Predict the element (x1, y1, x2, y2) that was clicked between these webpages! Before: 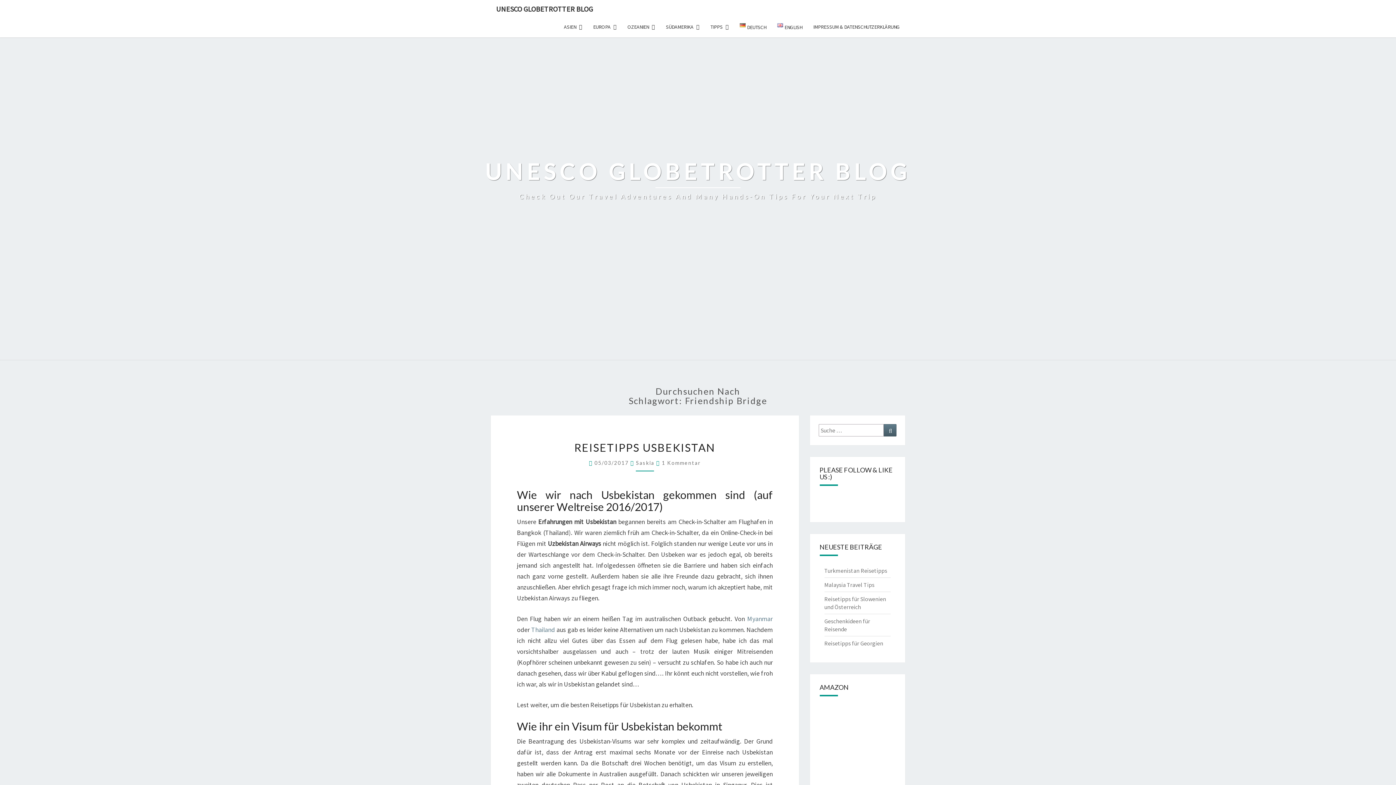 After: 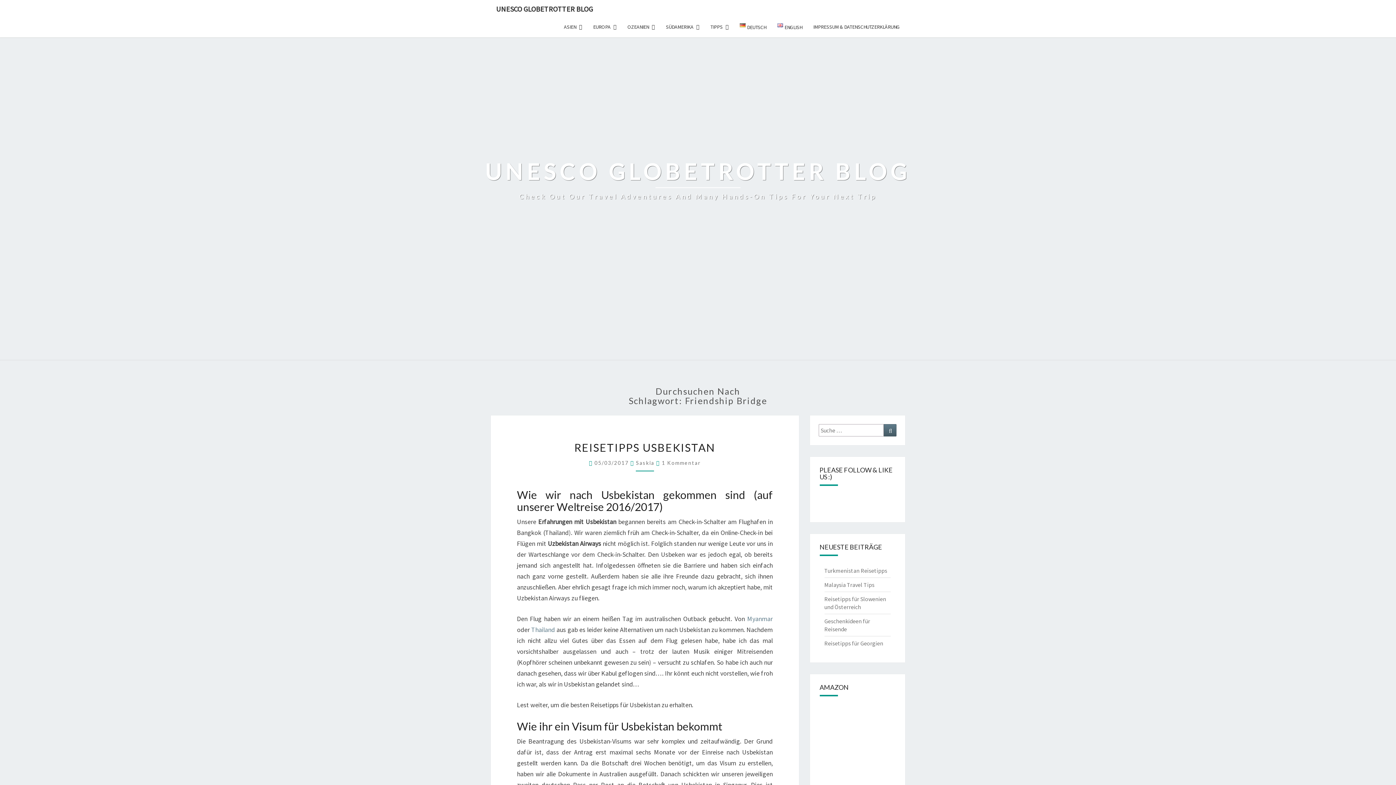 Action: bbox: (820, 495, 835, 510)